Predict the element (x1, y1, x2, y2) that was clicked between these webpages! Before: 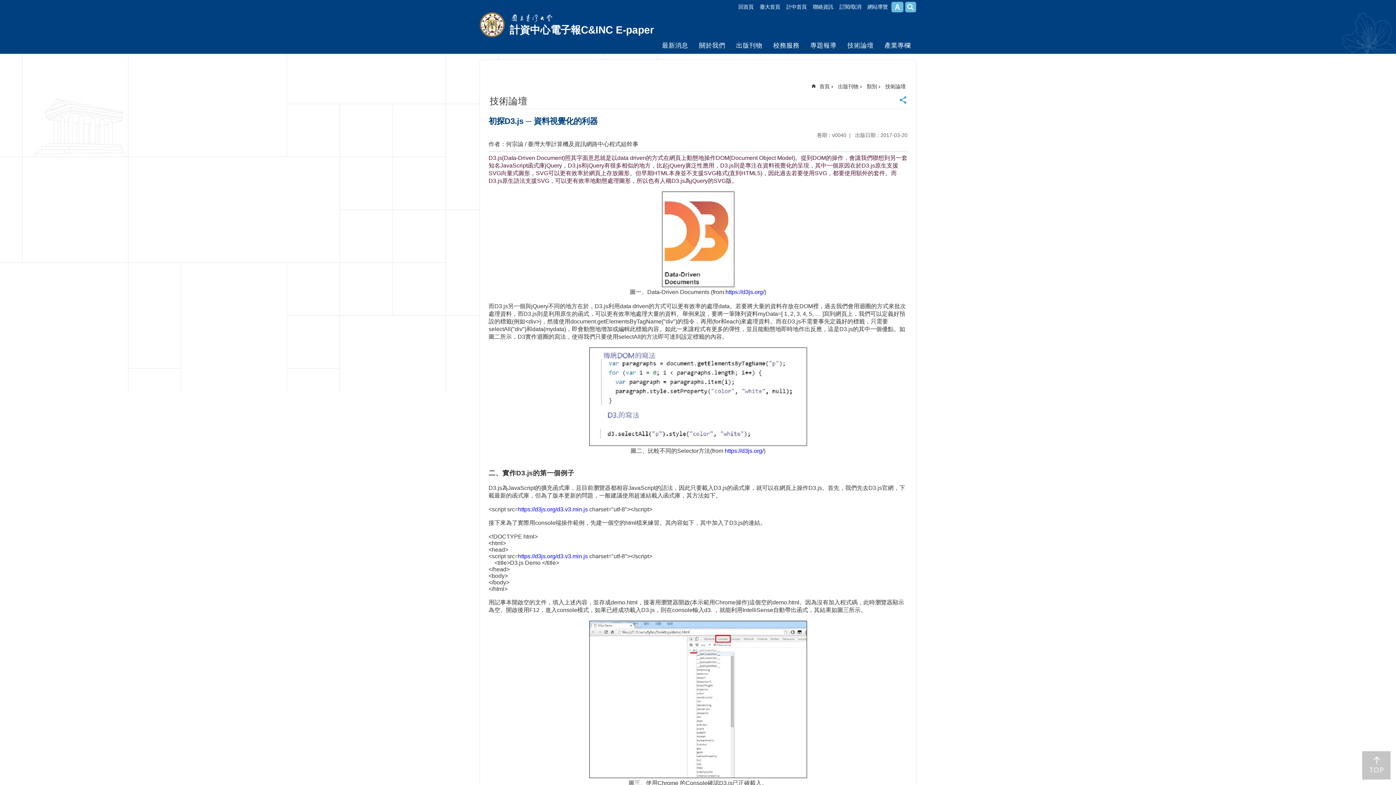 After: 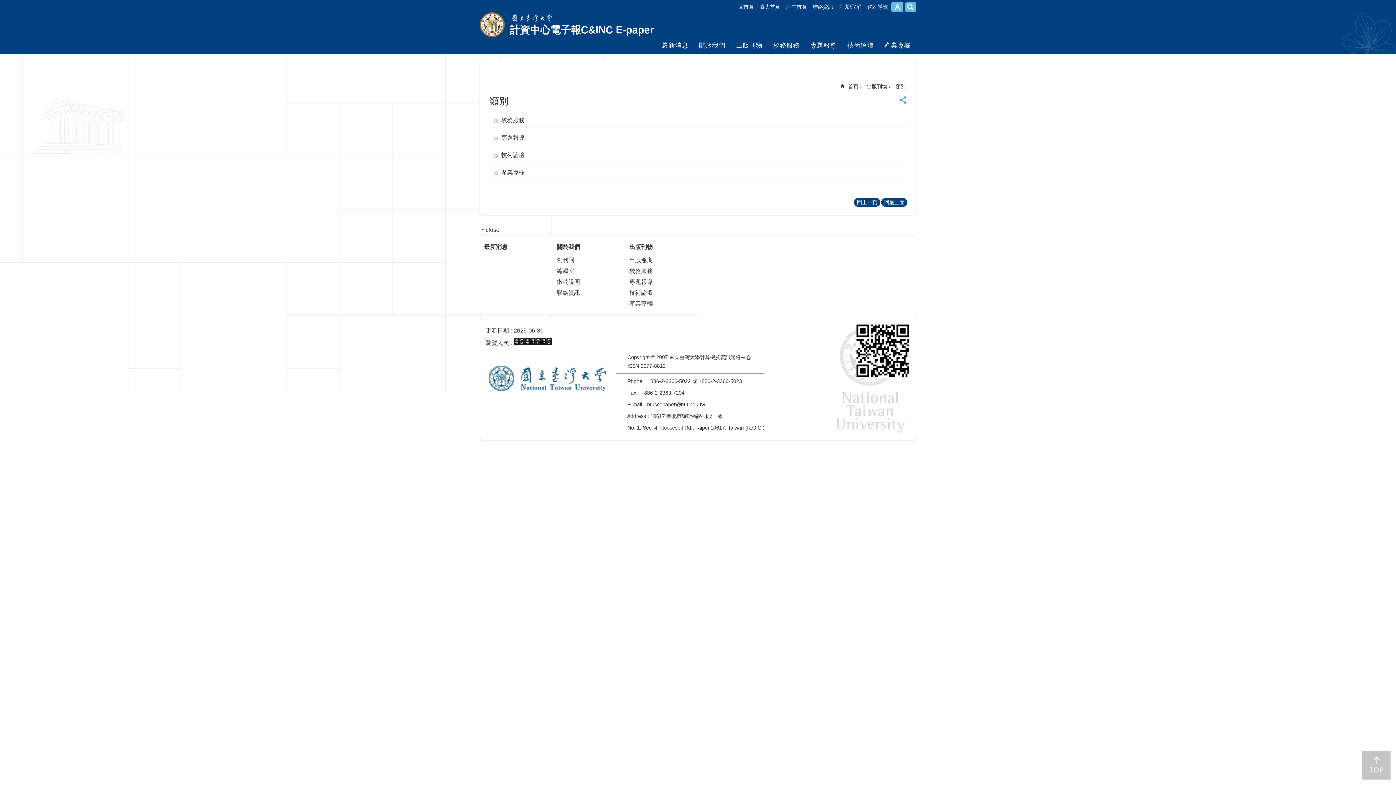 Action: bbox: (866, 83, 877, 89) label: 類別